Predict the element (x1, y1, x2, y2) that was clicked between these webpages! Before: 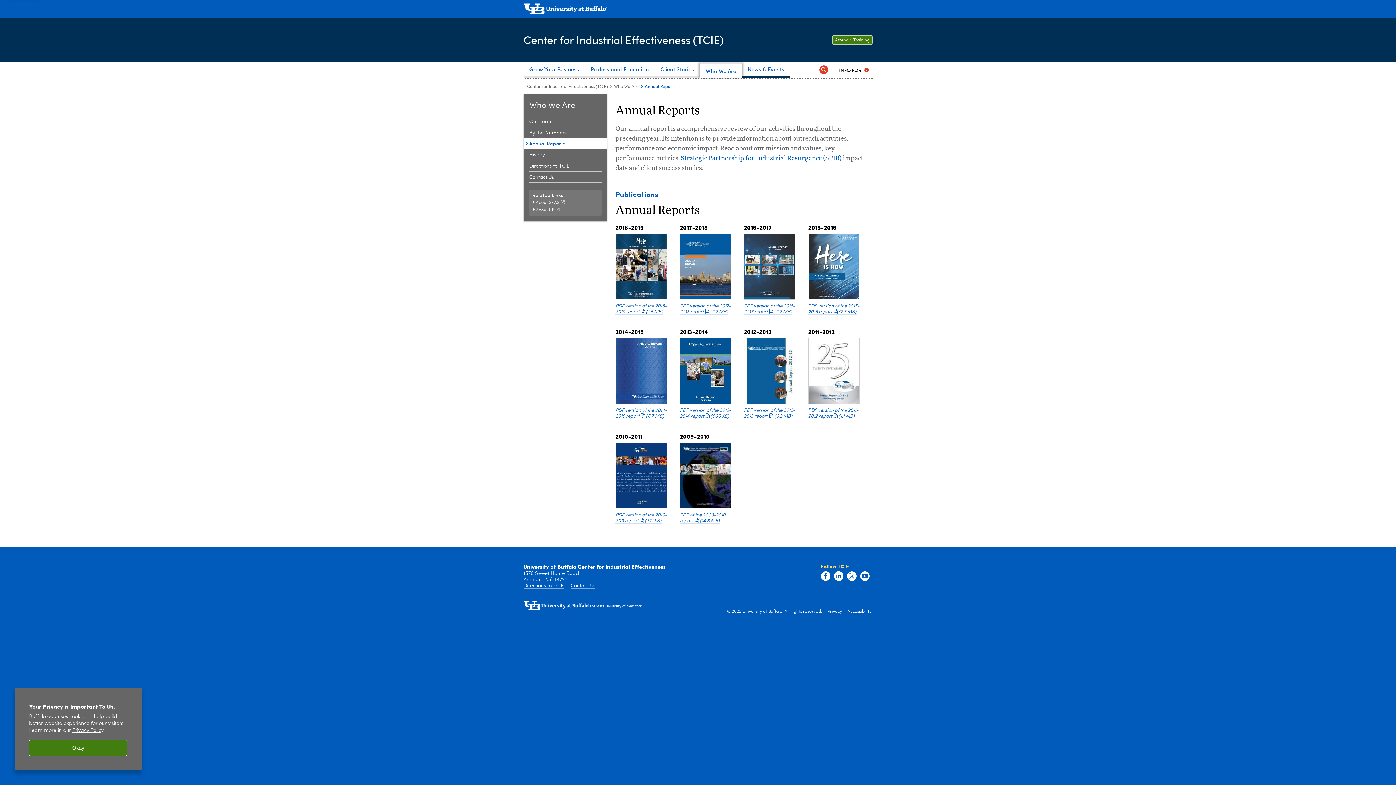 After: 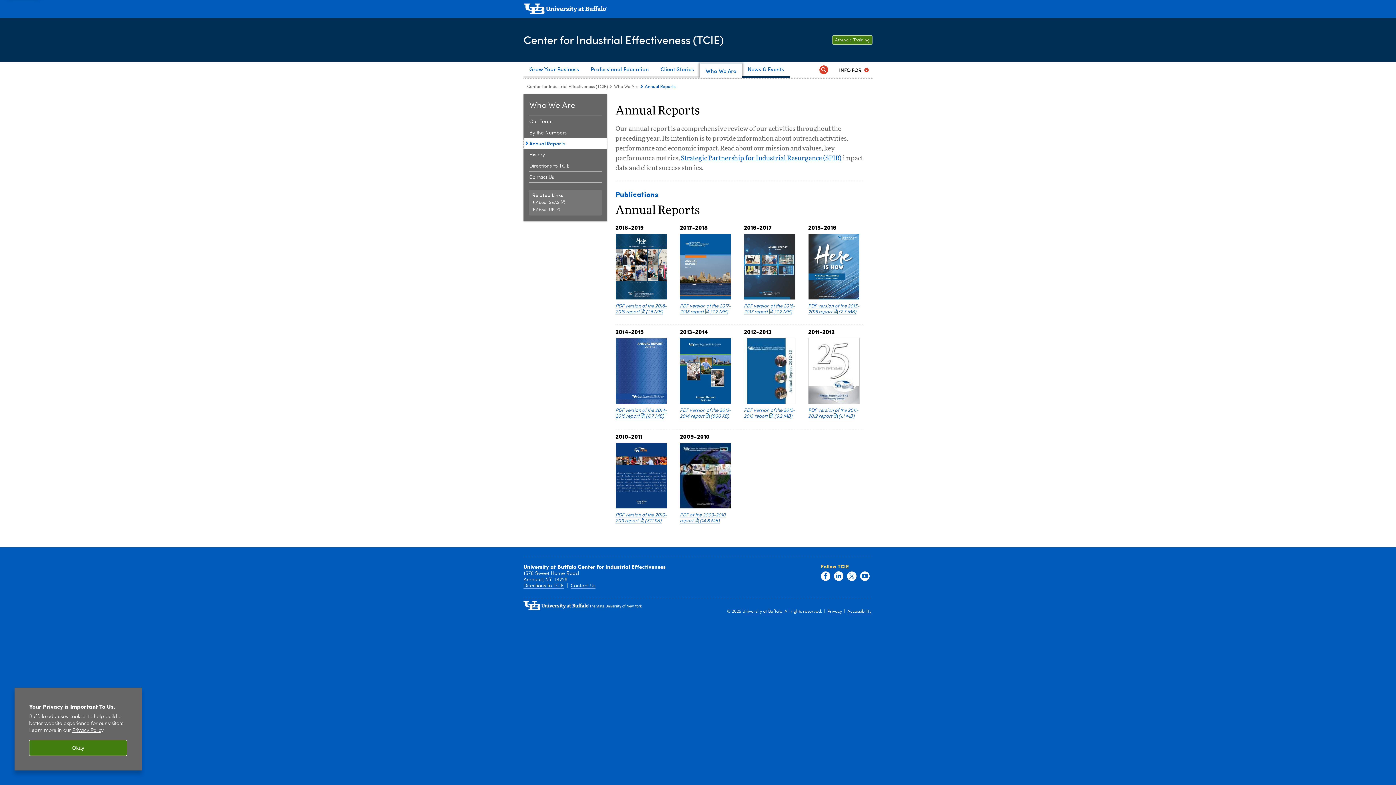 Action: label: PDF version of the 2014-2015 report
Download pdf
(6.7 MB) bbox: (615, 408, 667, 419)